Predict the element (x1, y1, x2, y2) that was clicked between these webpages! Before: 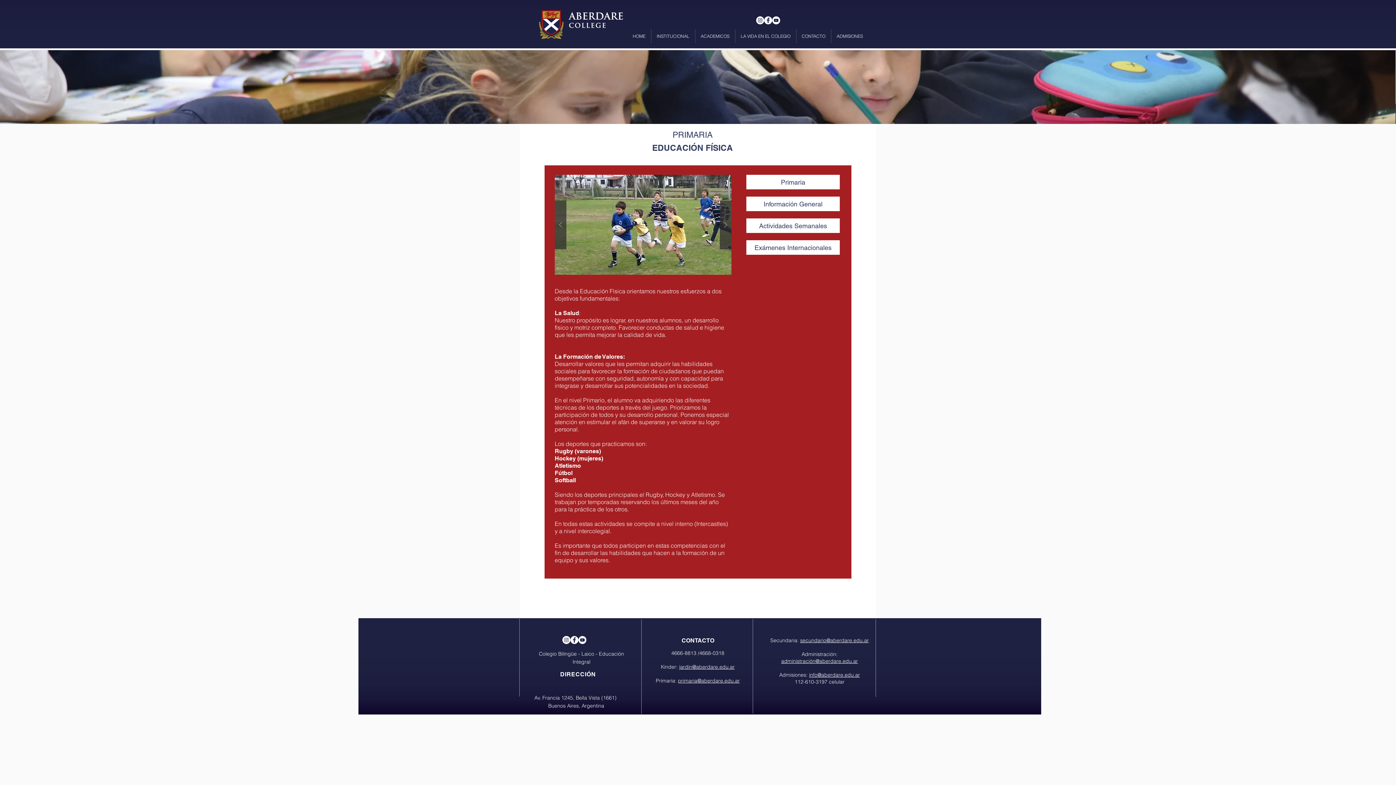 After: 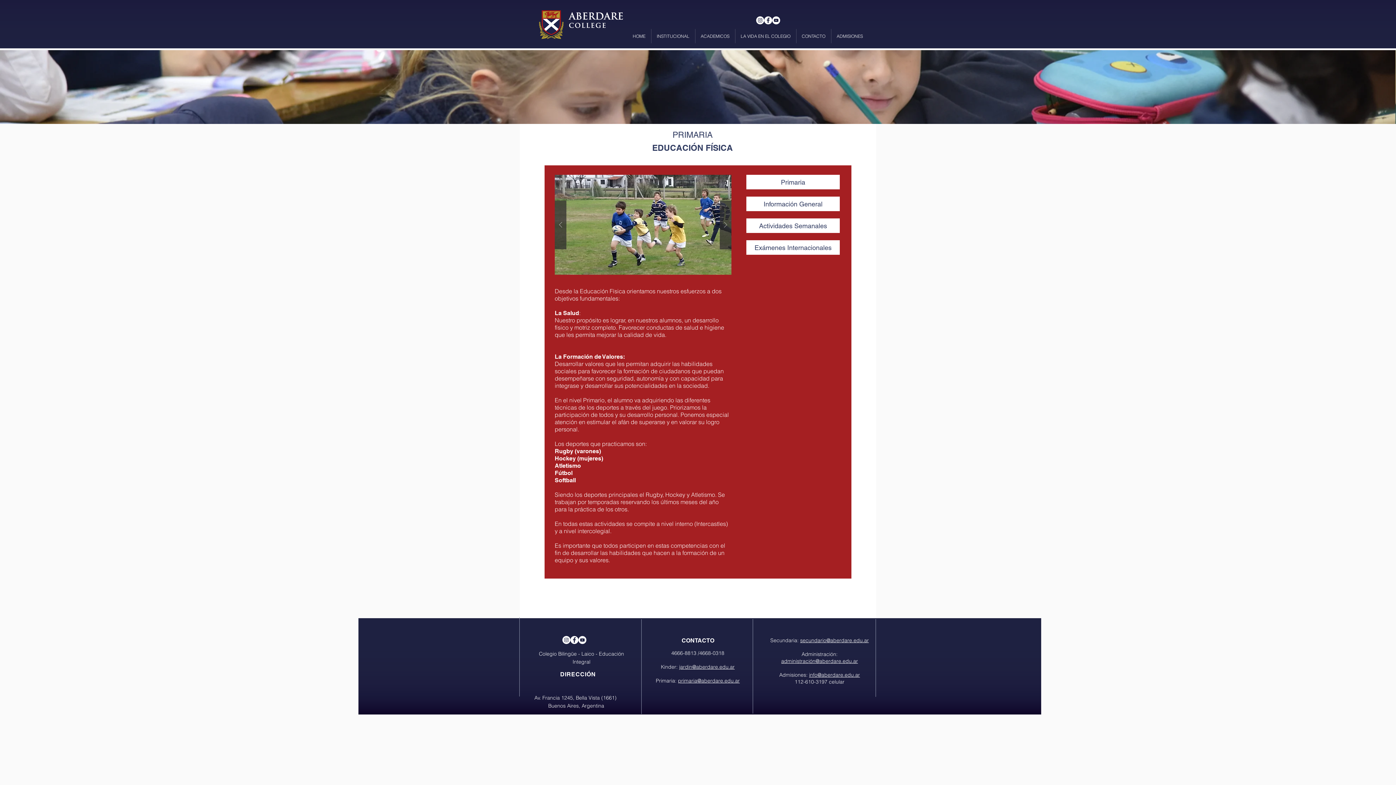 Action: label: secundario@aberdare.edu.ar bbox: (800, 637, 869, 644)